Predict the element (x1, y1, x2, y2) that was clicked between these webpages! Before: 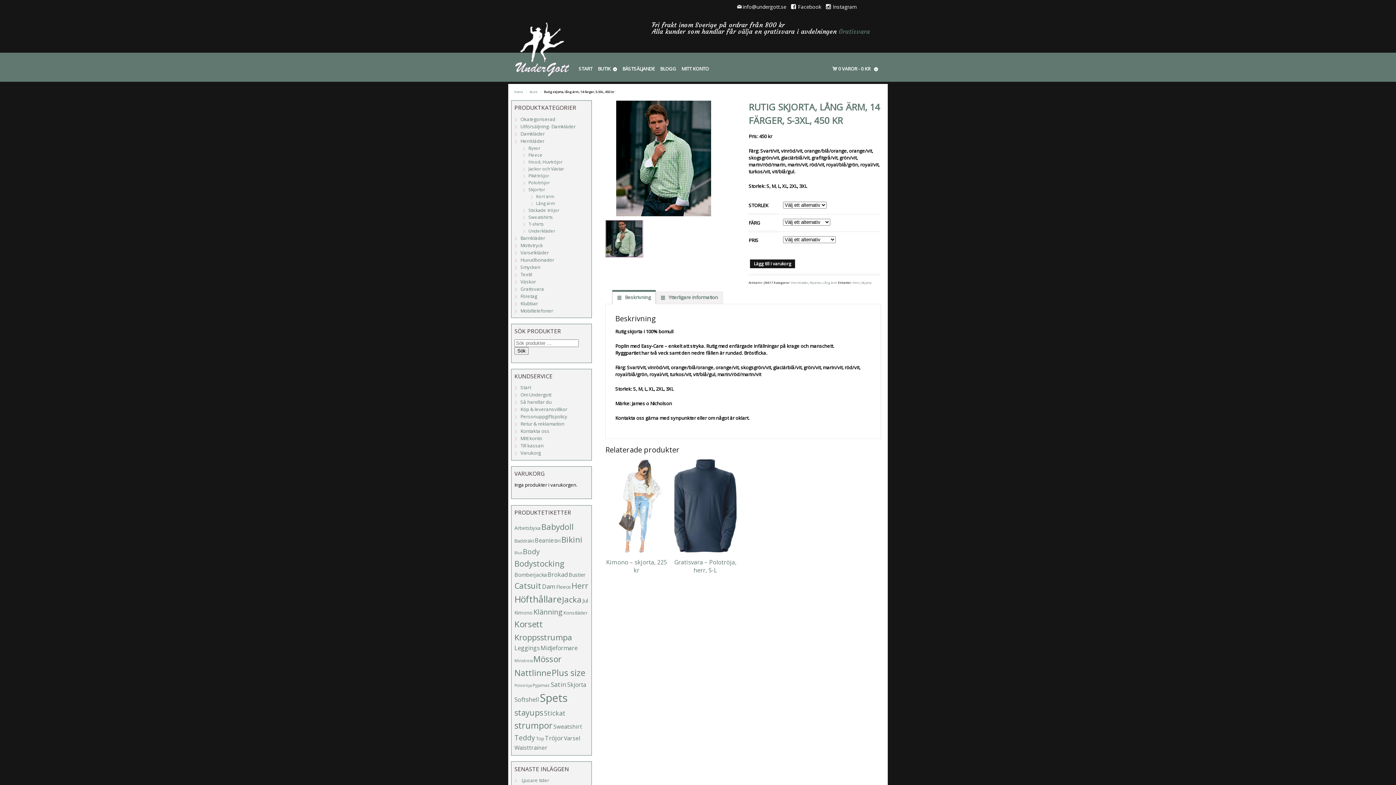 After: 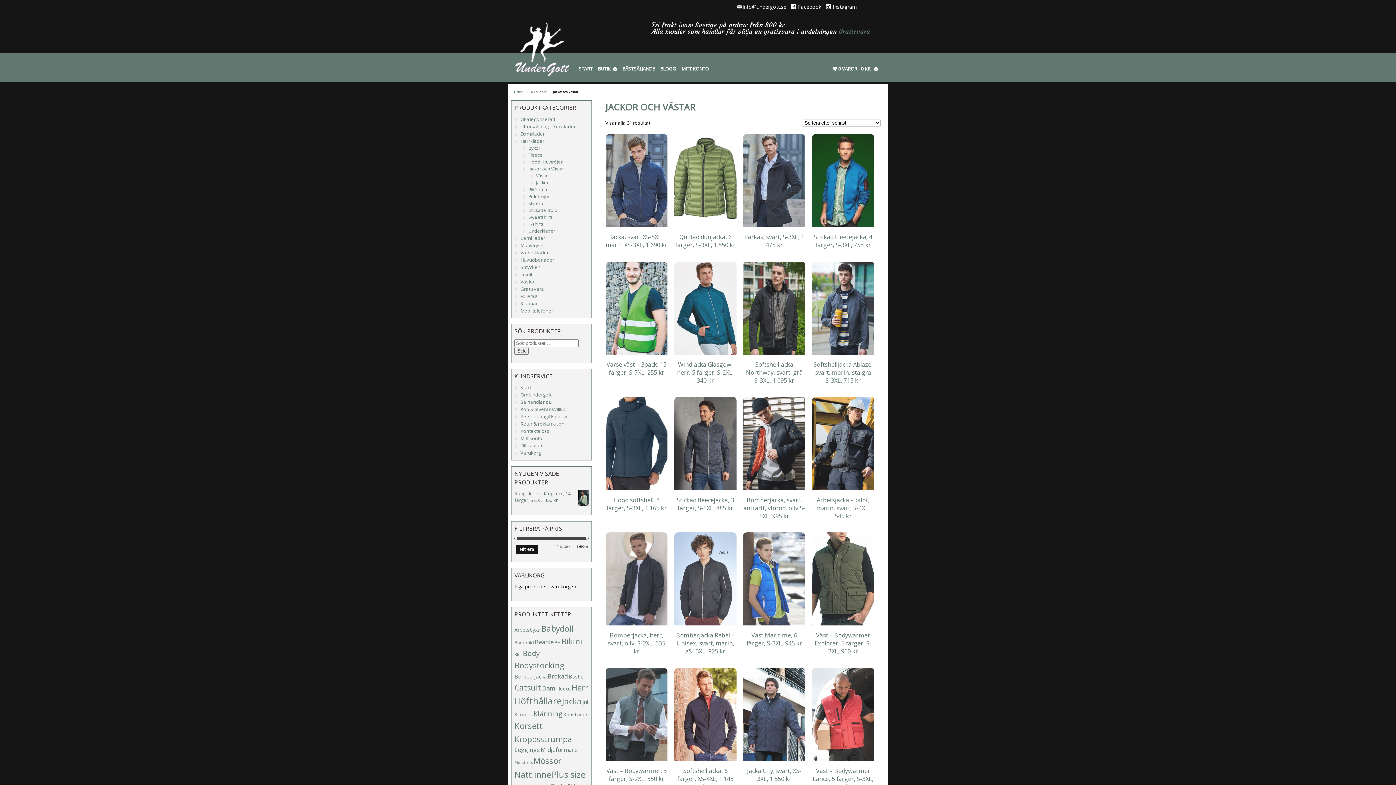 Action: bbox: (528, 165, 564, 171) label: Jackor och Västar